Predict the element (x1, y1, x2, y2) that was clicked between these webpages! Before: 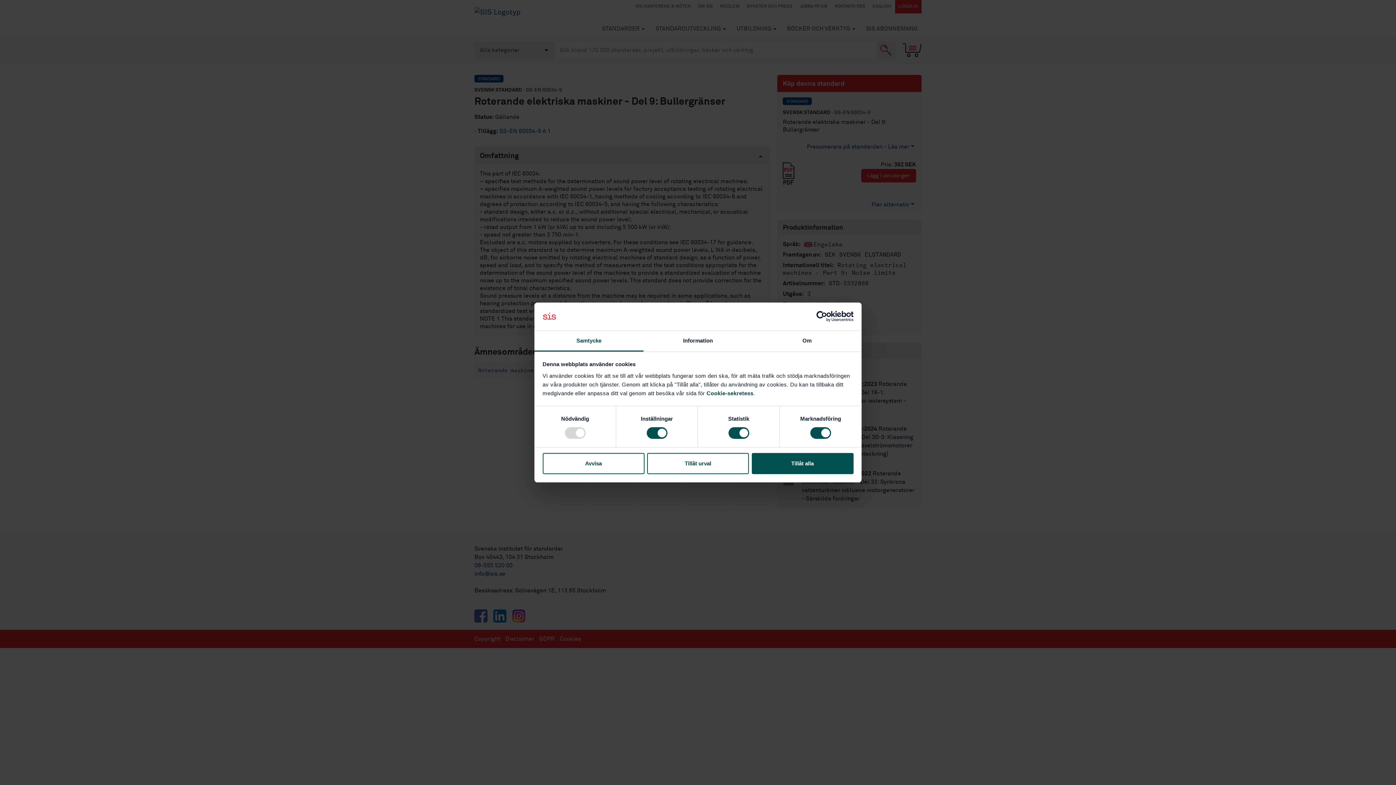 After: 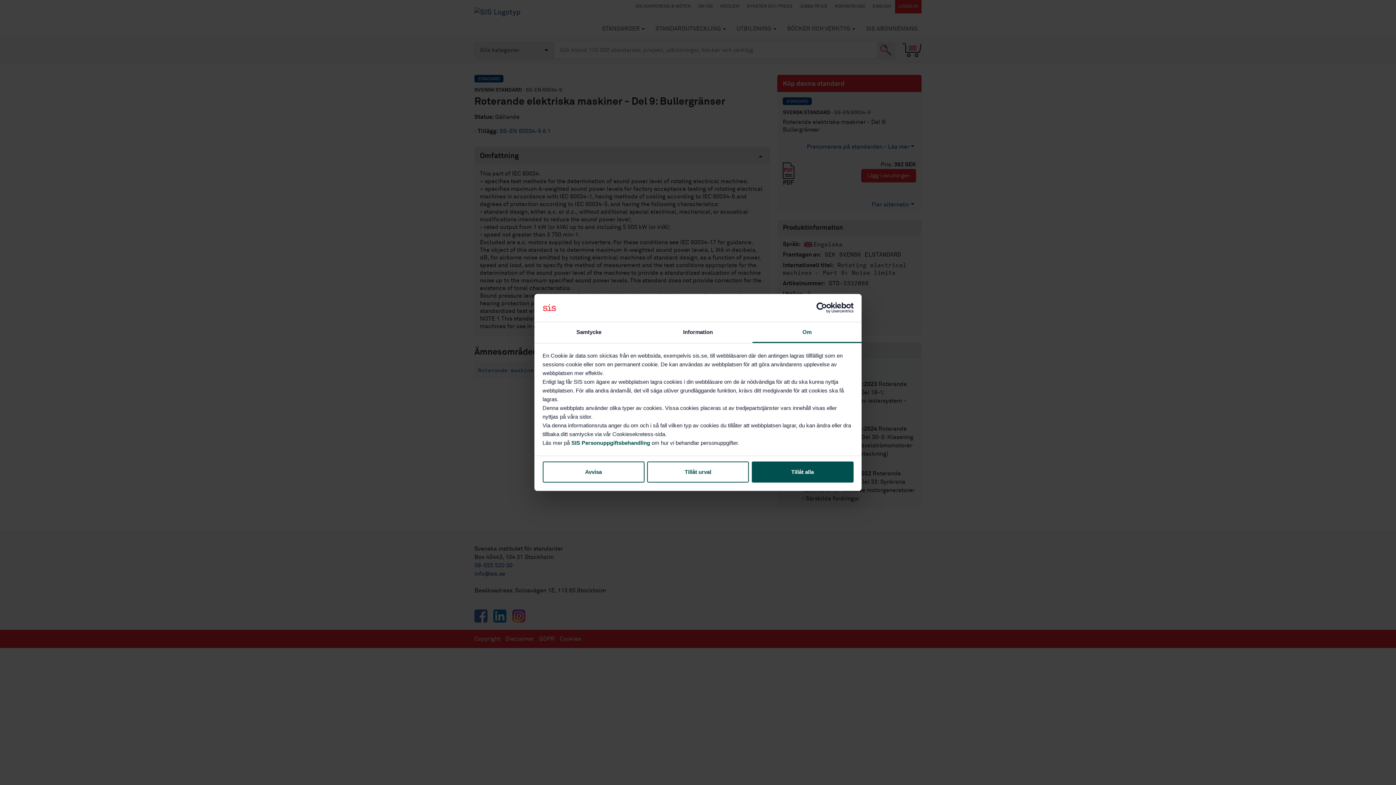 Action: label: Om bbox: (752, 331, 861, 351)